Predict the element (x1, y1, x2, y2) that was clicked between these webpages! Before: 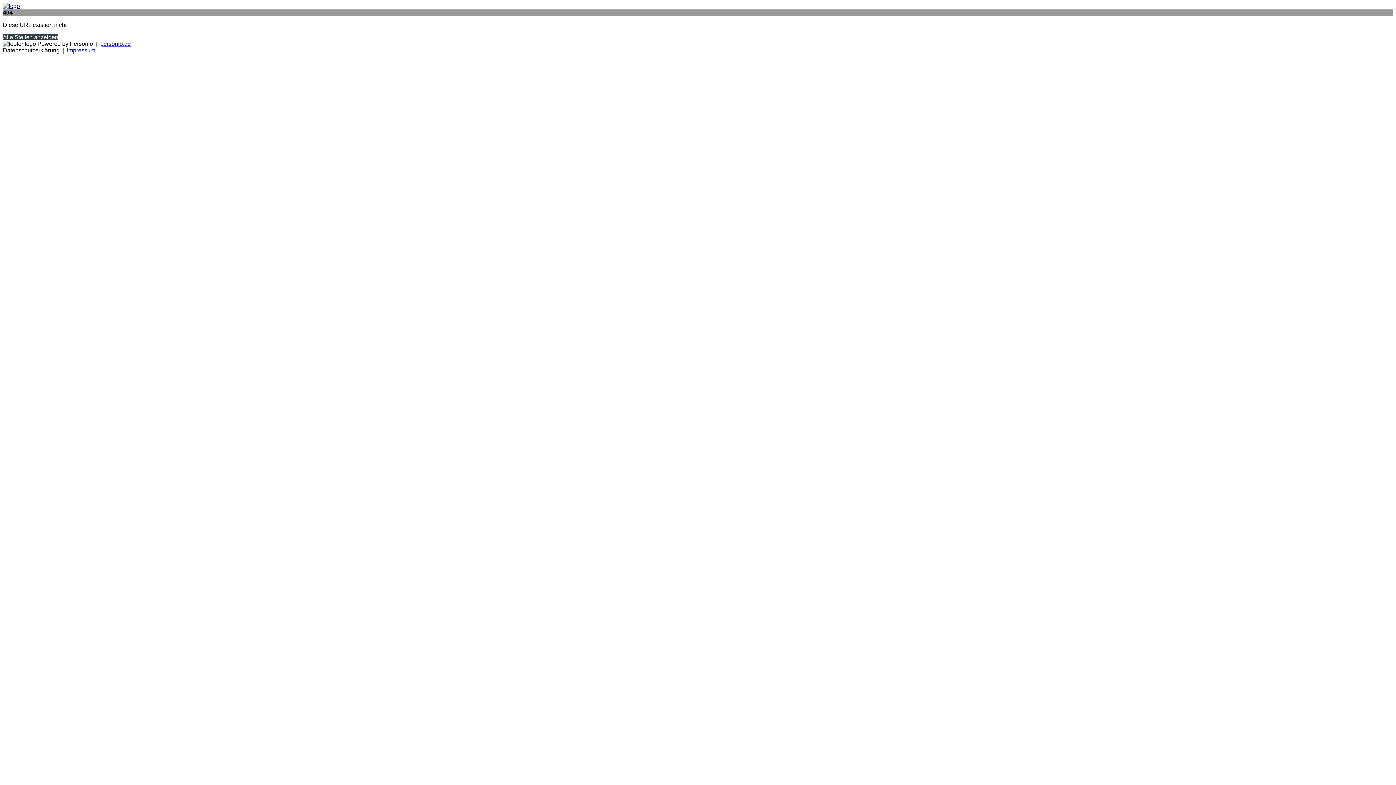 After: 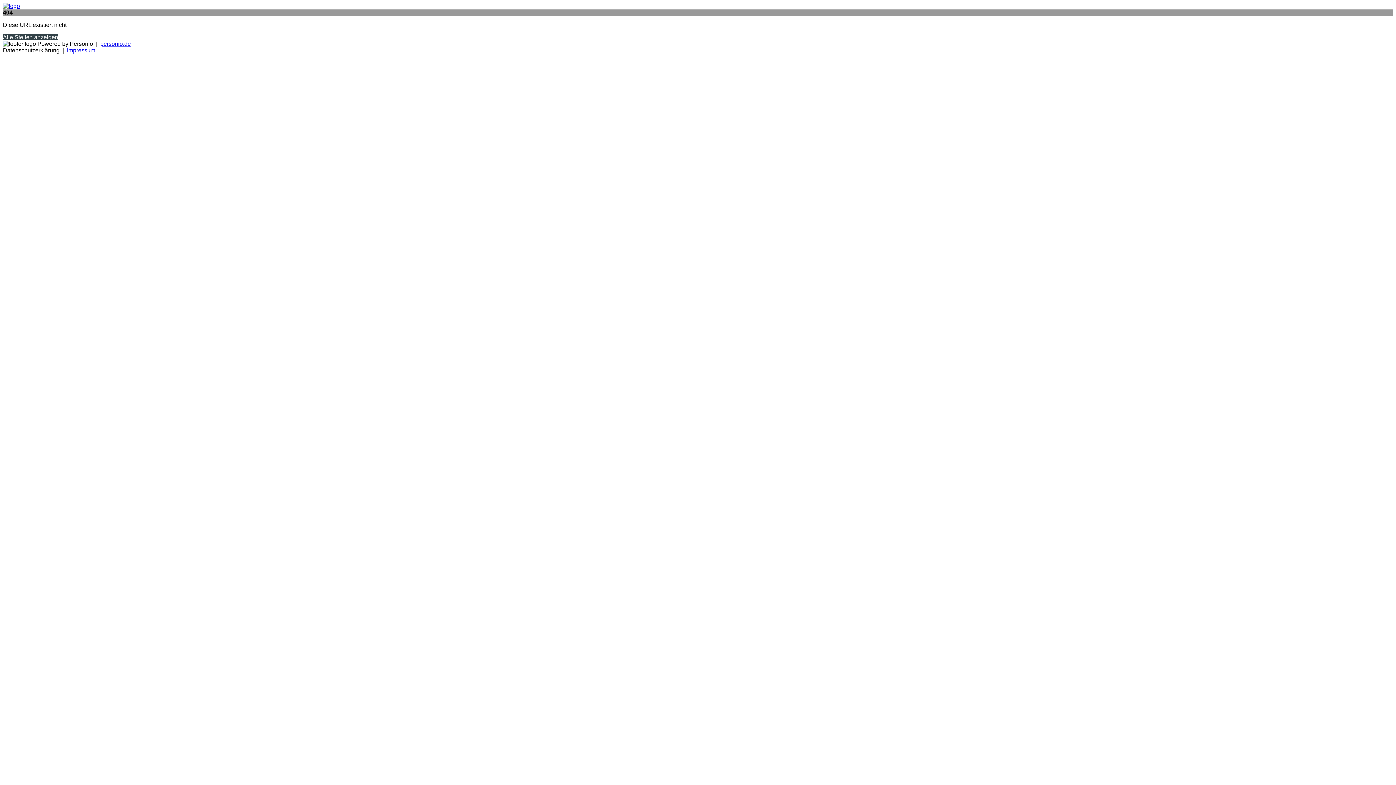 Action: bbox: (100, 40, 130, 46) label: personio.de